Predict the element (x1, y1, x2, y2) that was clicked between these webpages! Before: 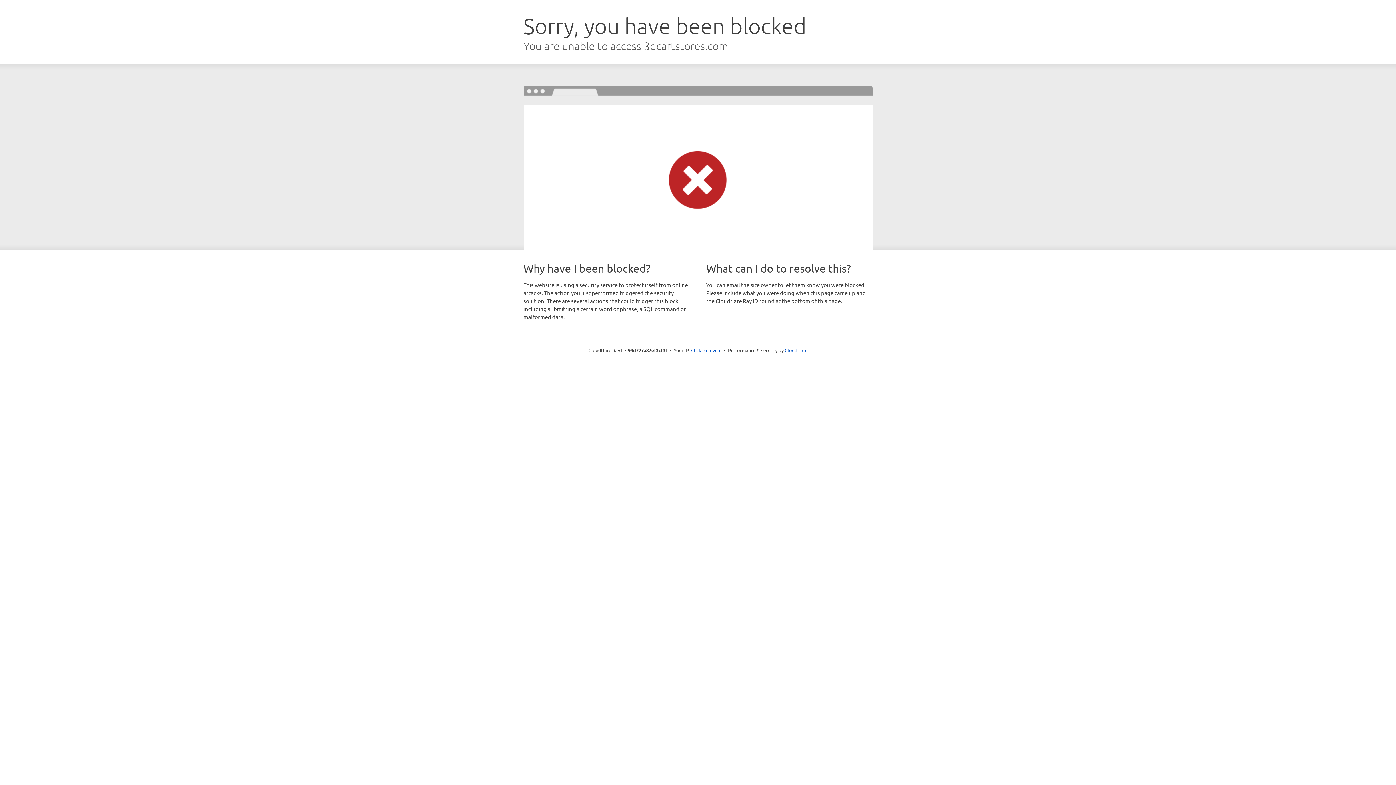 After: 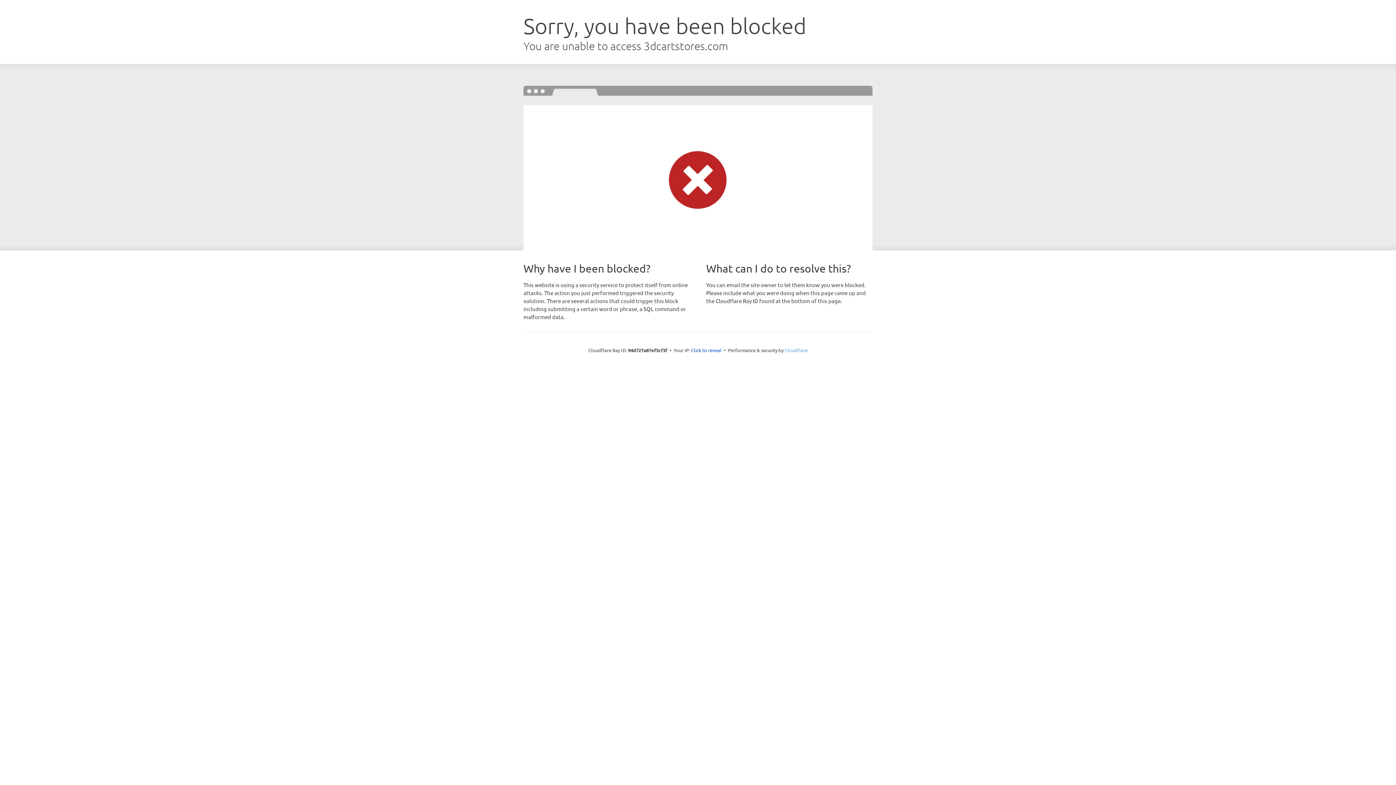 Action: label: Cloudflare bbox: (784, 347, 807, 353)